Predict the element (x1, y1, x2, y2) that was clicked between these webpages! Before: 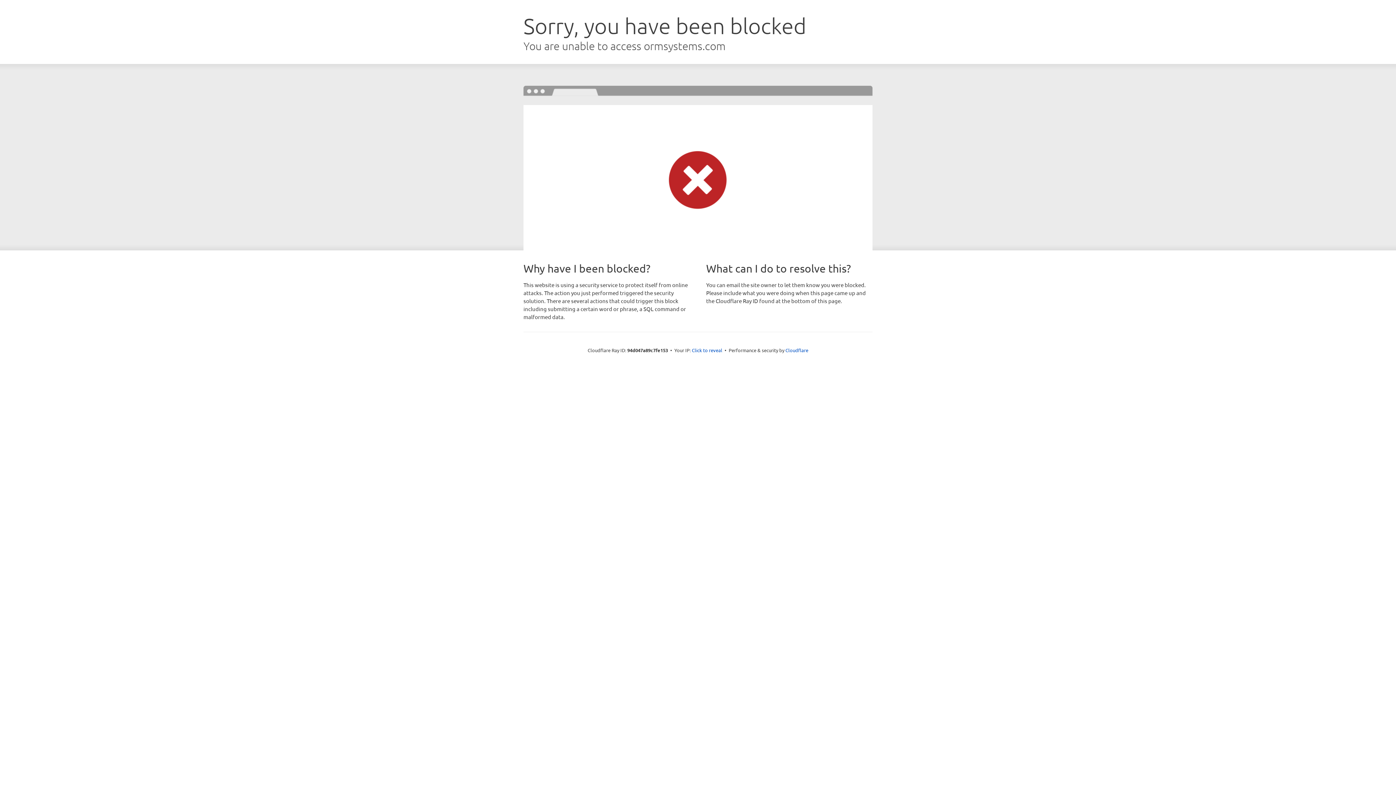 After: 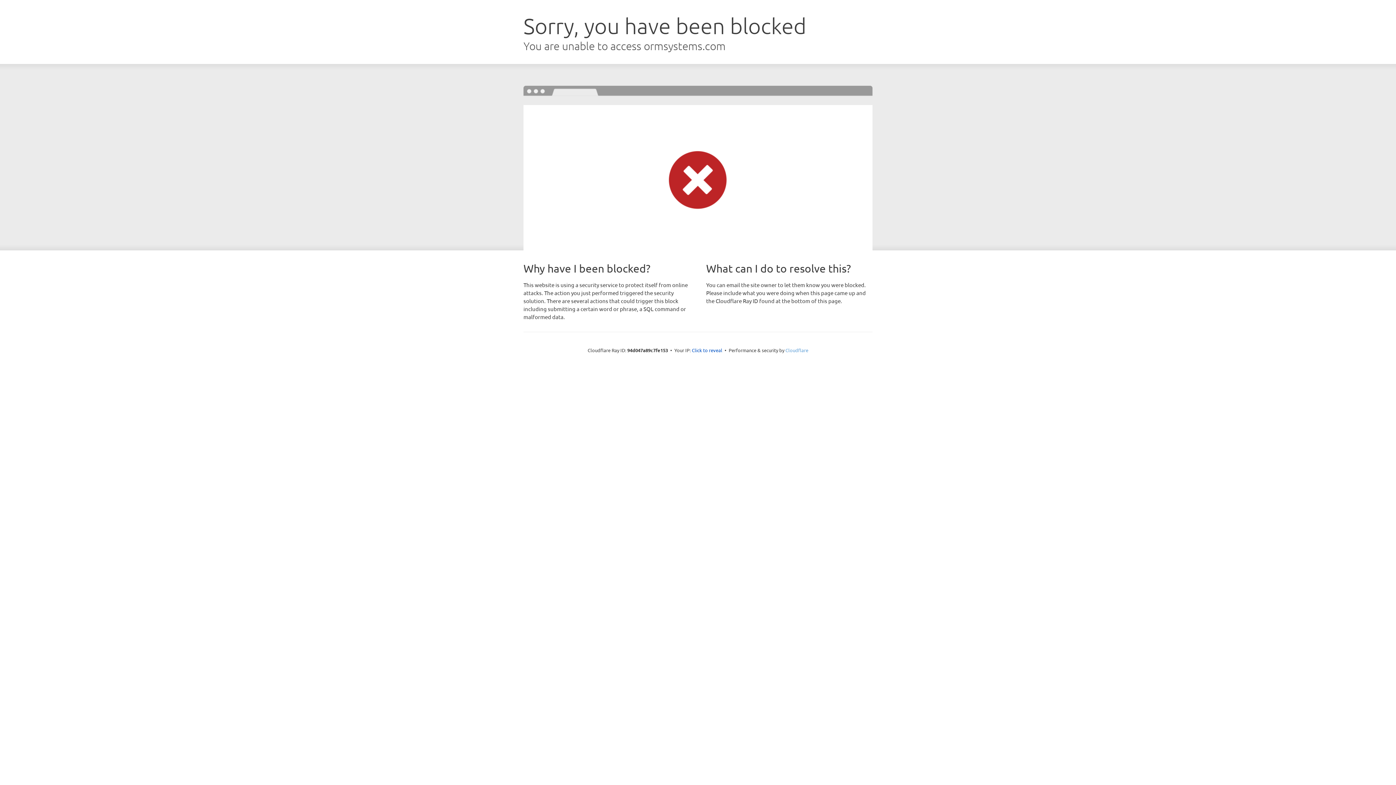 Action: label: Cloudflare bbox: (785, 347, 808, 353)